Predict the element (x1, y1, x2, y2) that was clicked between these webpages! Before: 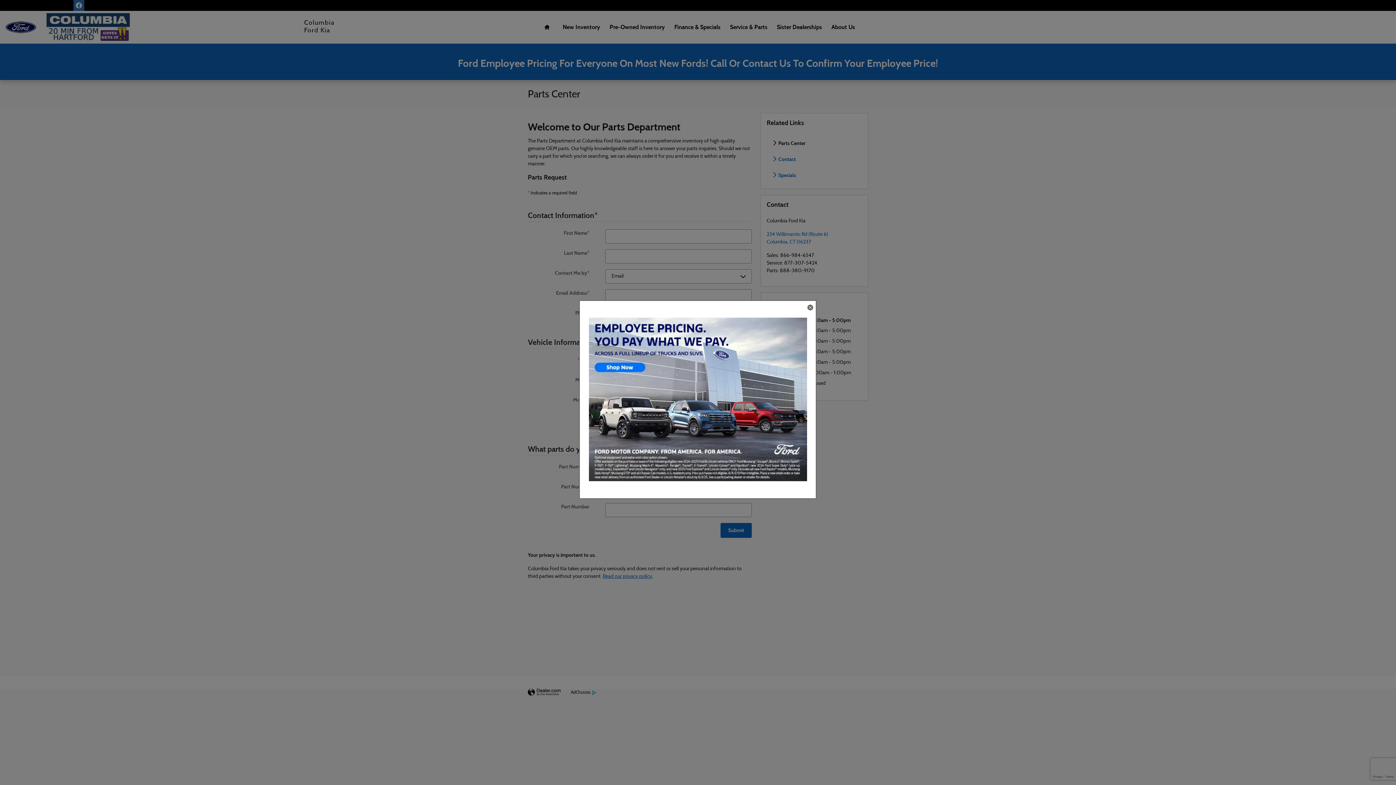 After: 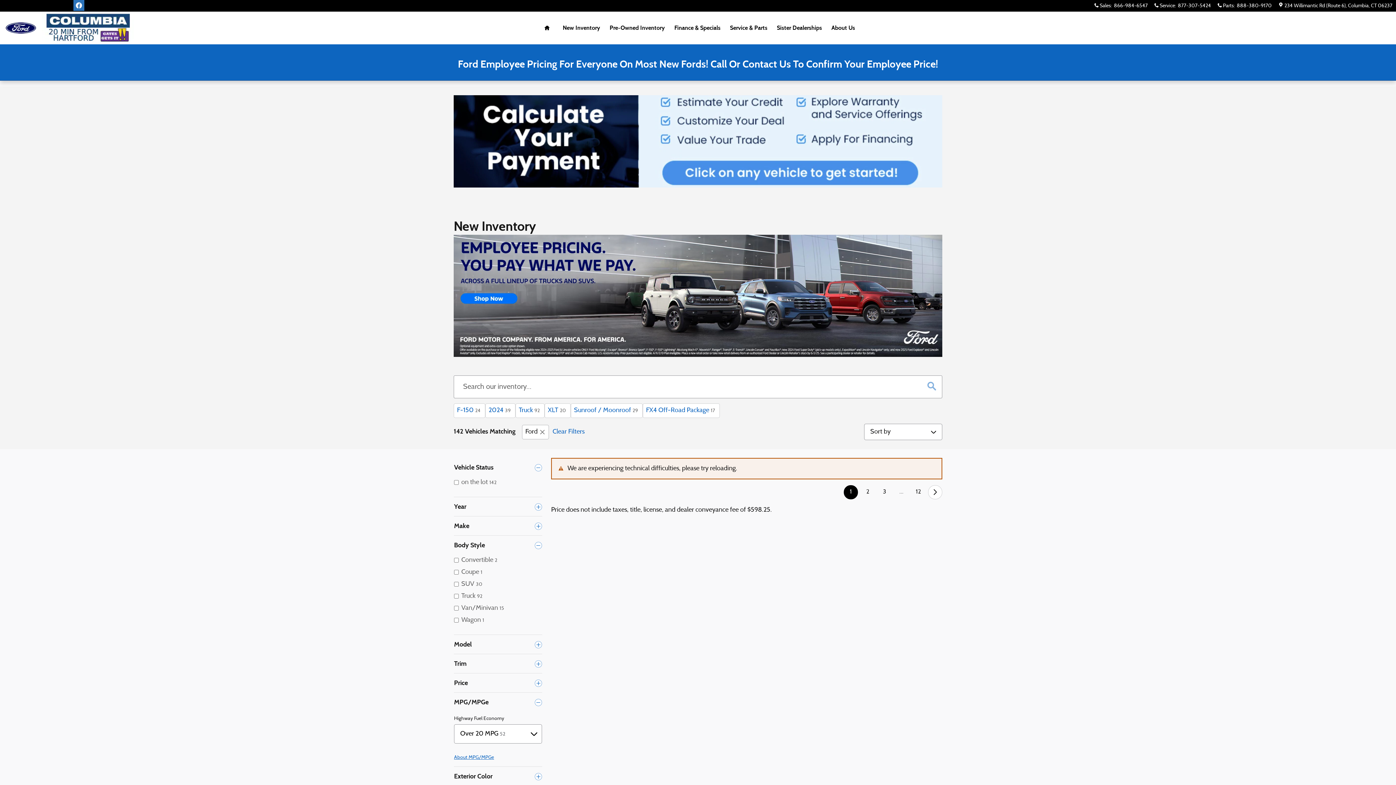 Action: bbox: (586, 317, 809, 481)